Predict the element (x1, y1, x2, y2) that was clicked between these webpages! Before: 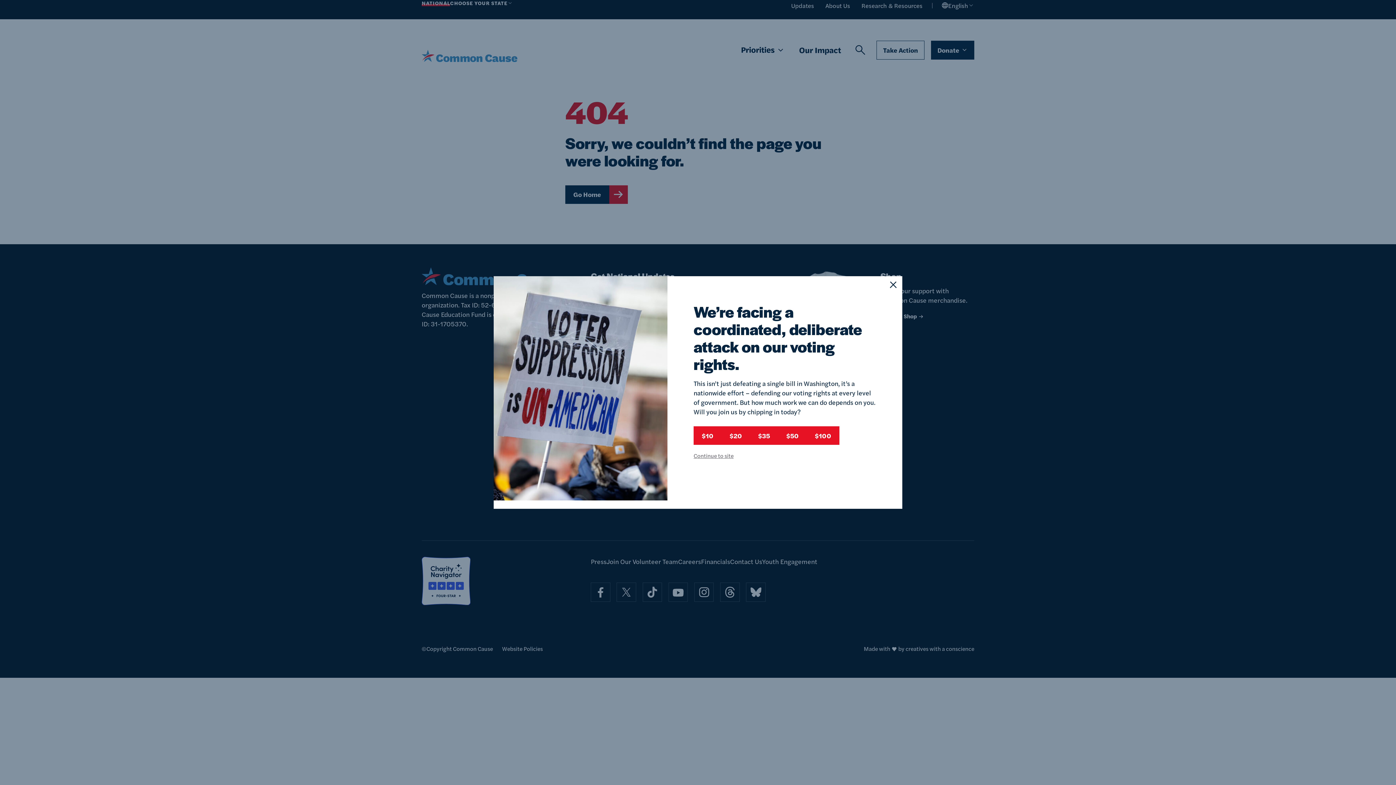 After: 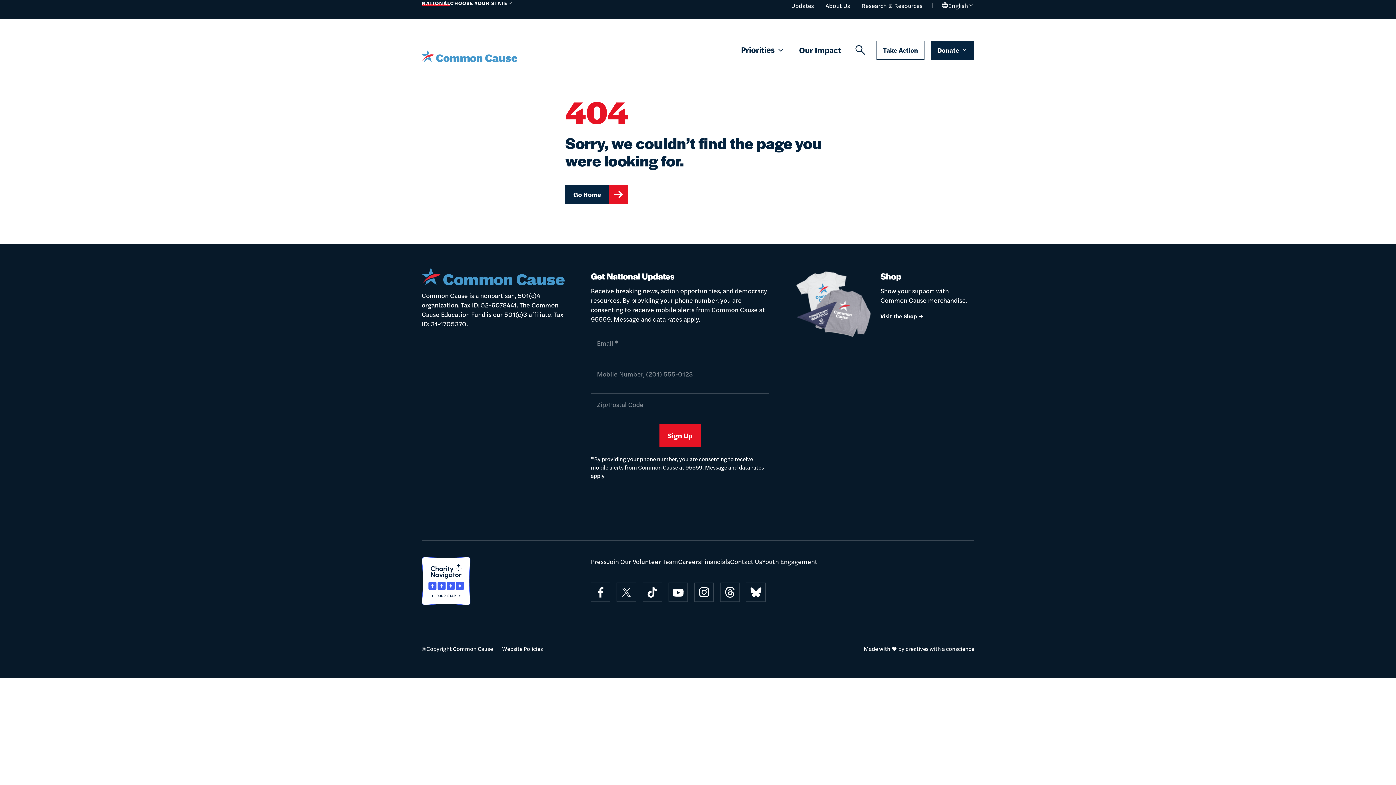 Action: label: Continue to site bbox: (693, 451, 733, 460)